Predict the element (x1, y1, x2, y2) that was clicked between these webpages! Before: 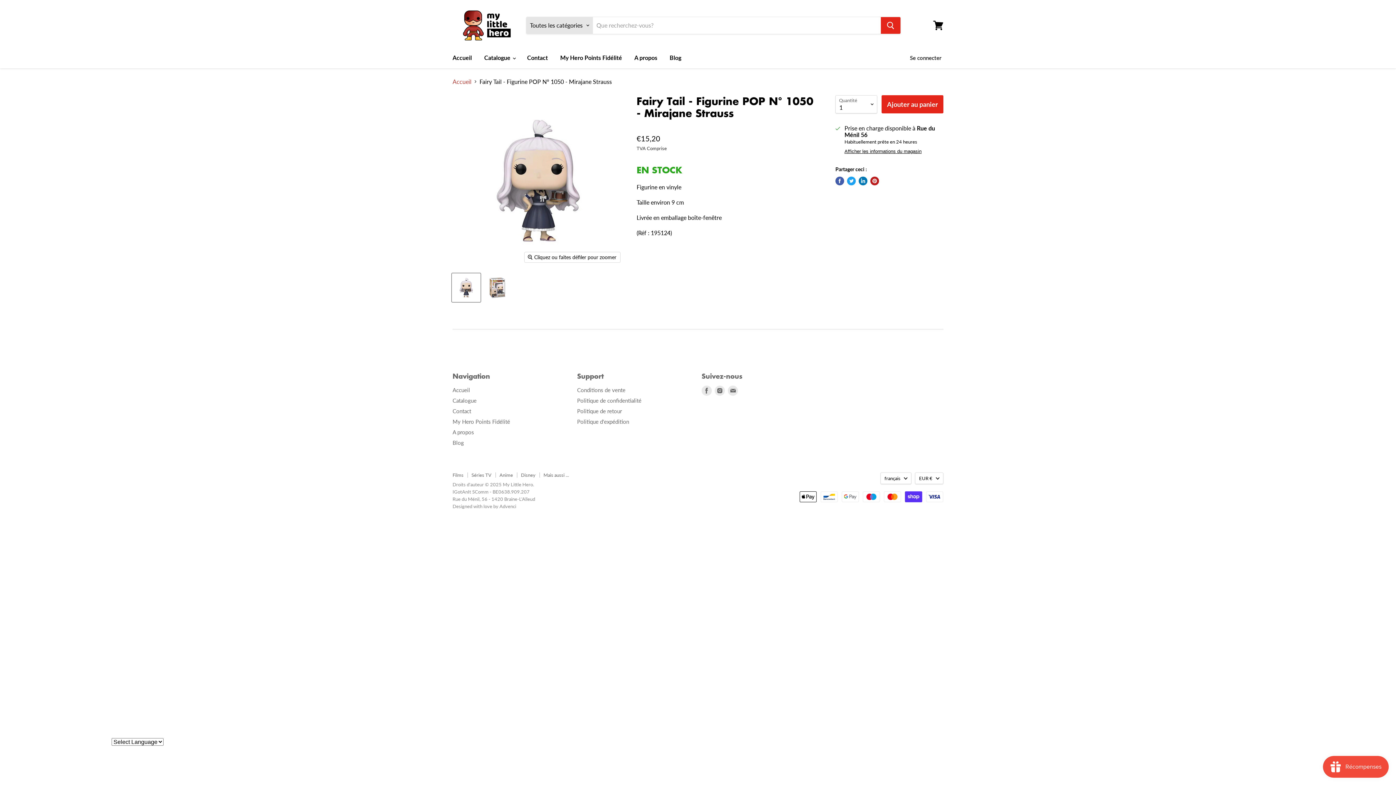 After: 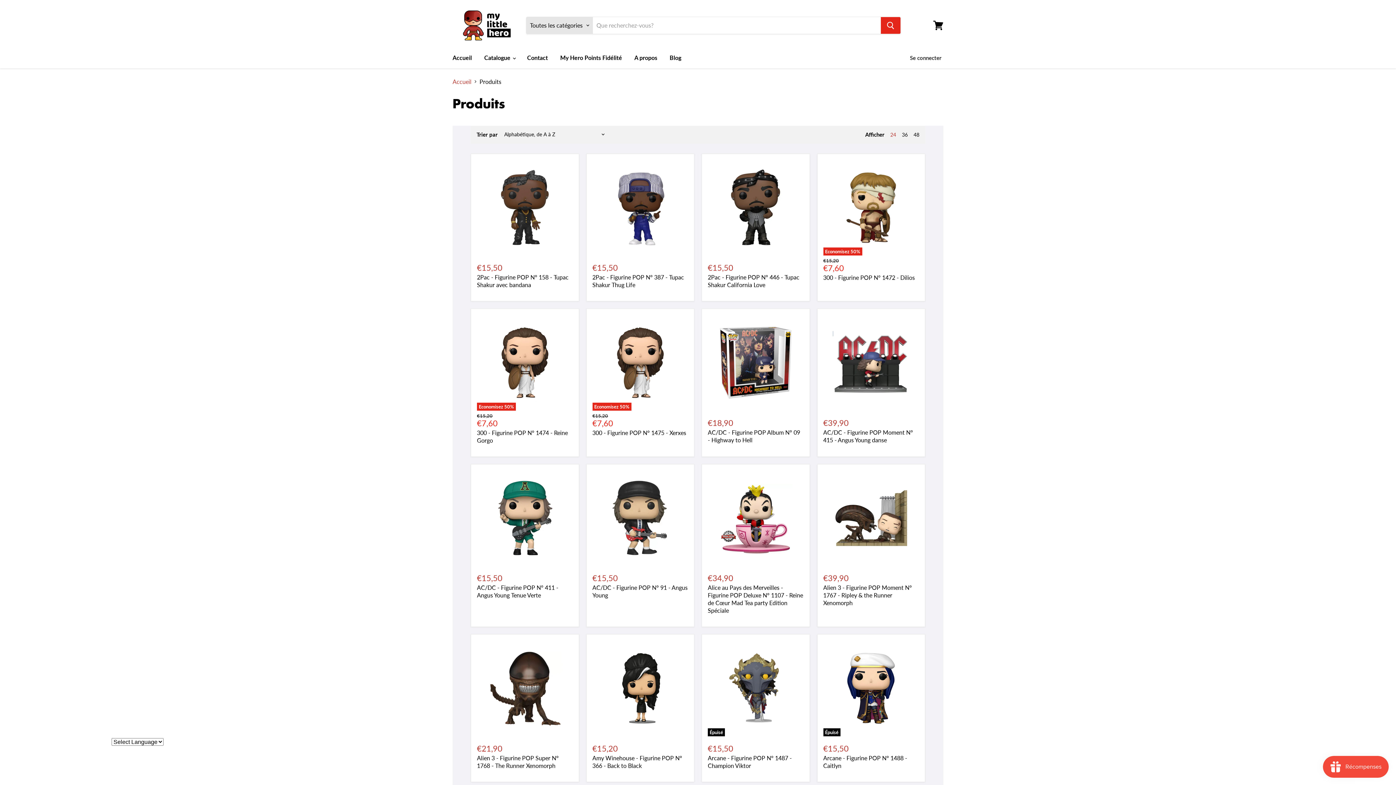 Action: bbox: (452, 397, 476, 404) label: Catalogue